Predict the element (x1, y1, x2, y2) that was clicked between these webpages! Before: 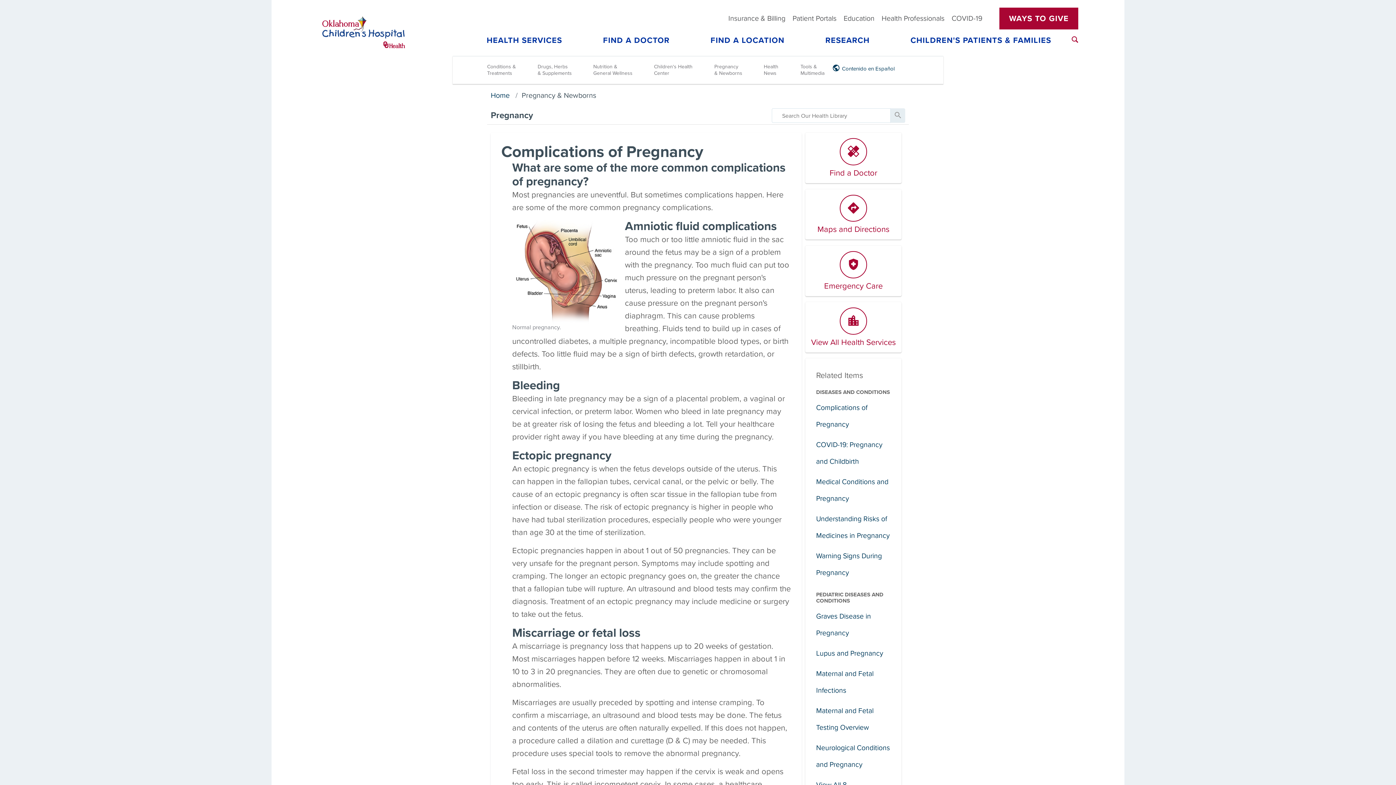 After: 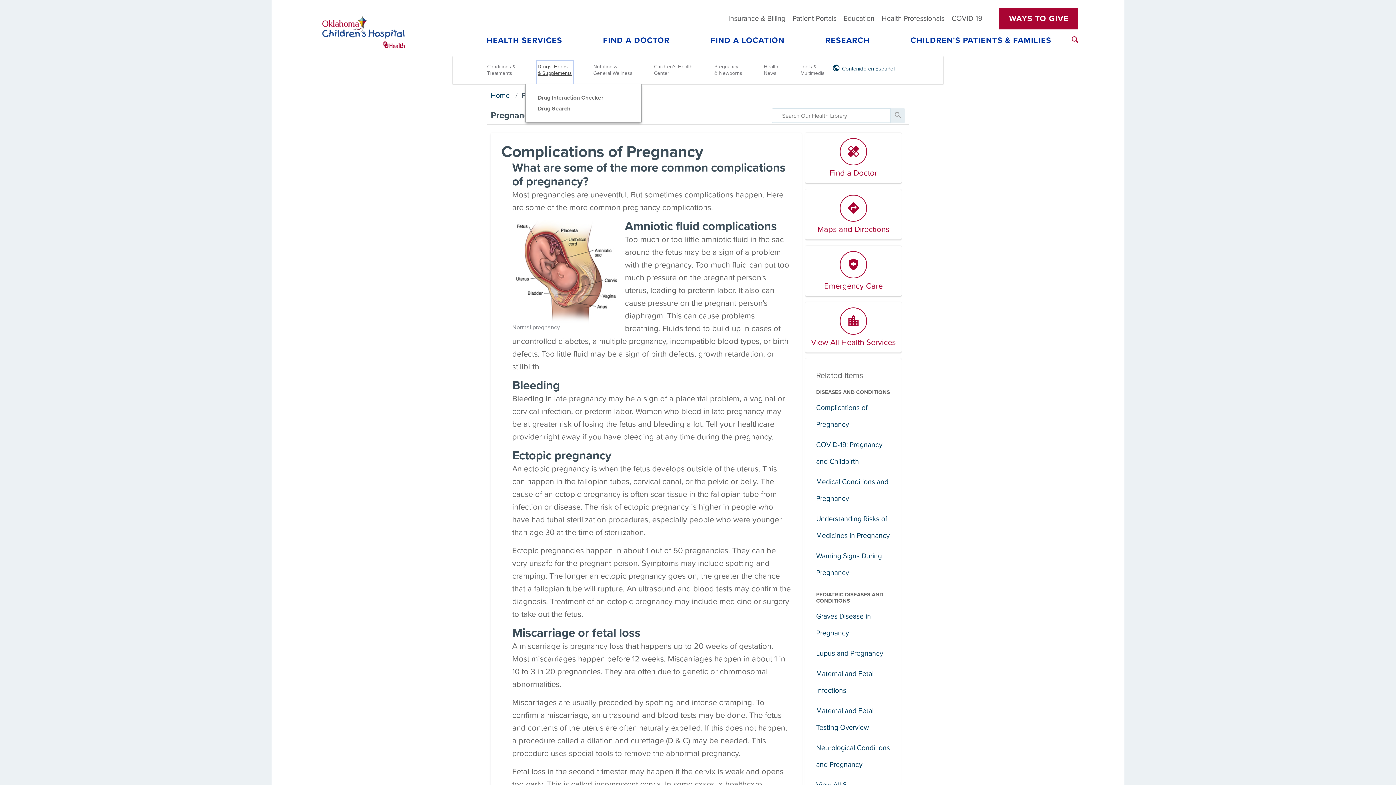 Action: bbox: (535, 59, 573, 84) label: Drugs, Herbs & Supplements